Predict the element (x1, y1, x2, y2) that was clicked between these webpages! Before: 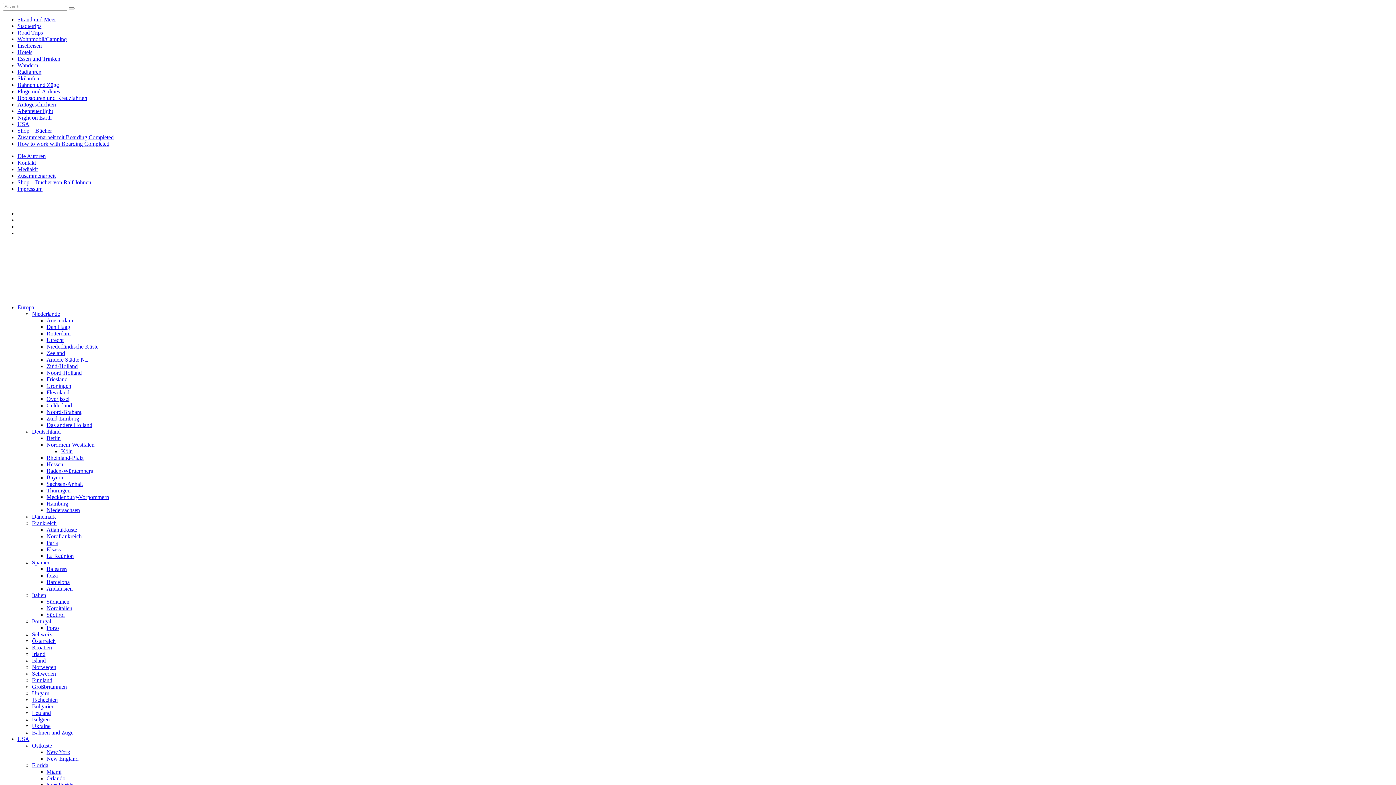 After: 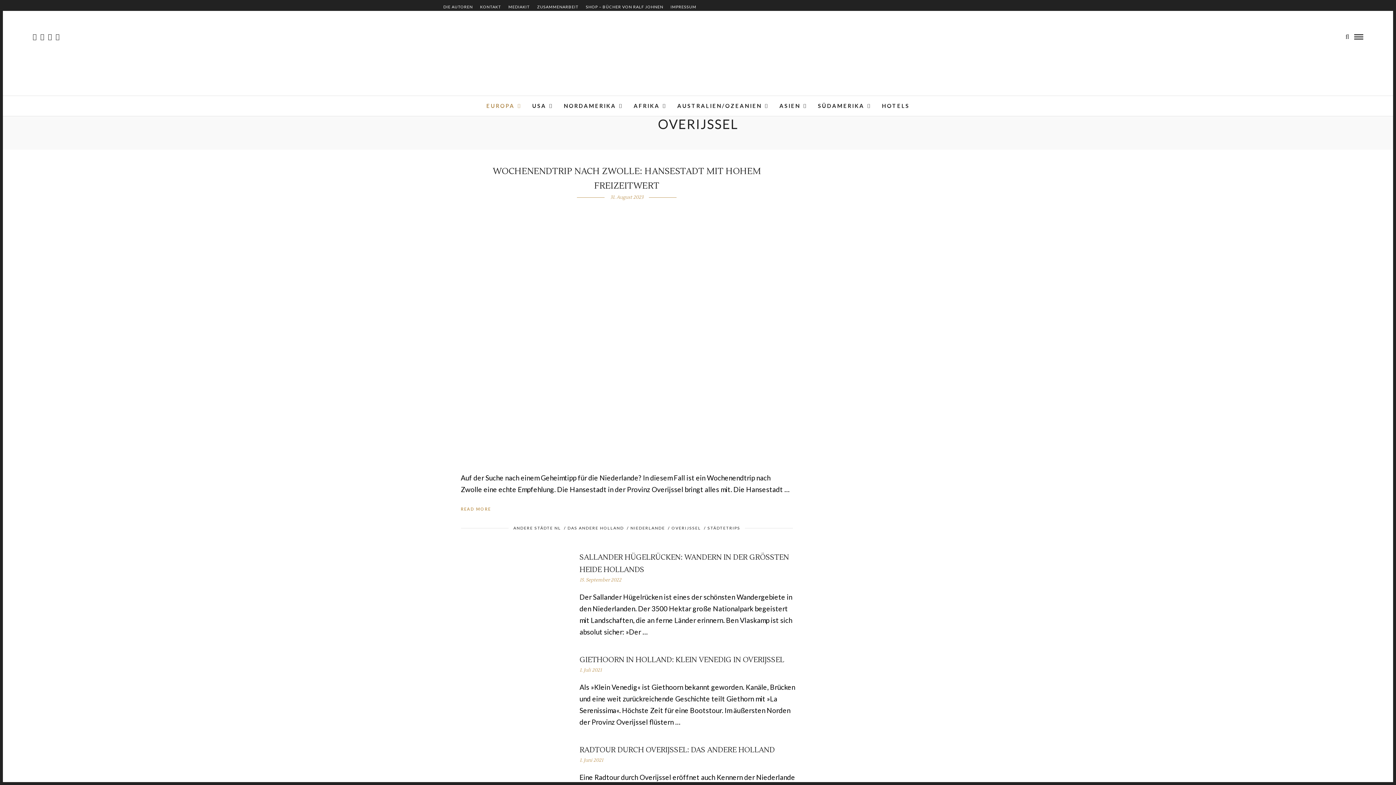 Action: label: Overijssel bbox: (46, 396, 69, 402)